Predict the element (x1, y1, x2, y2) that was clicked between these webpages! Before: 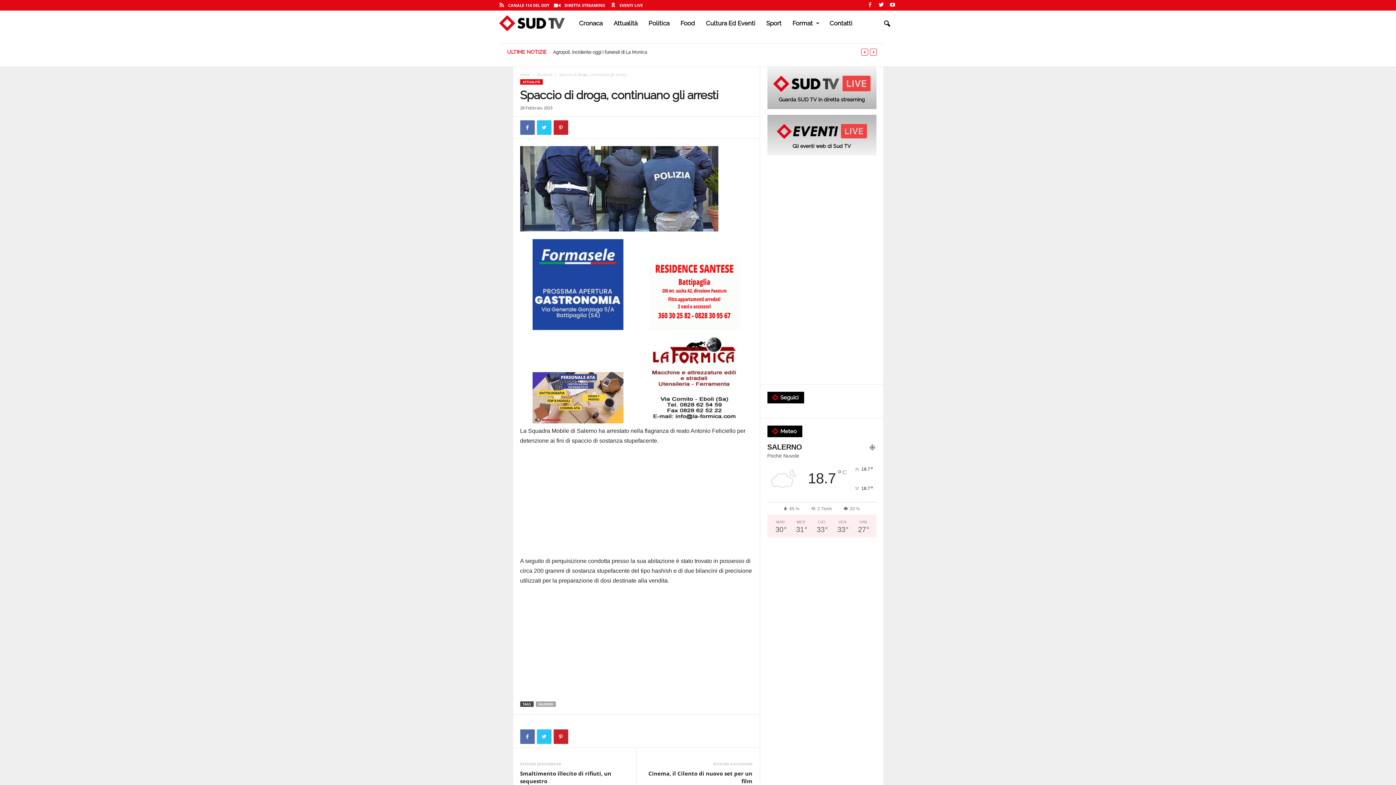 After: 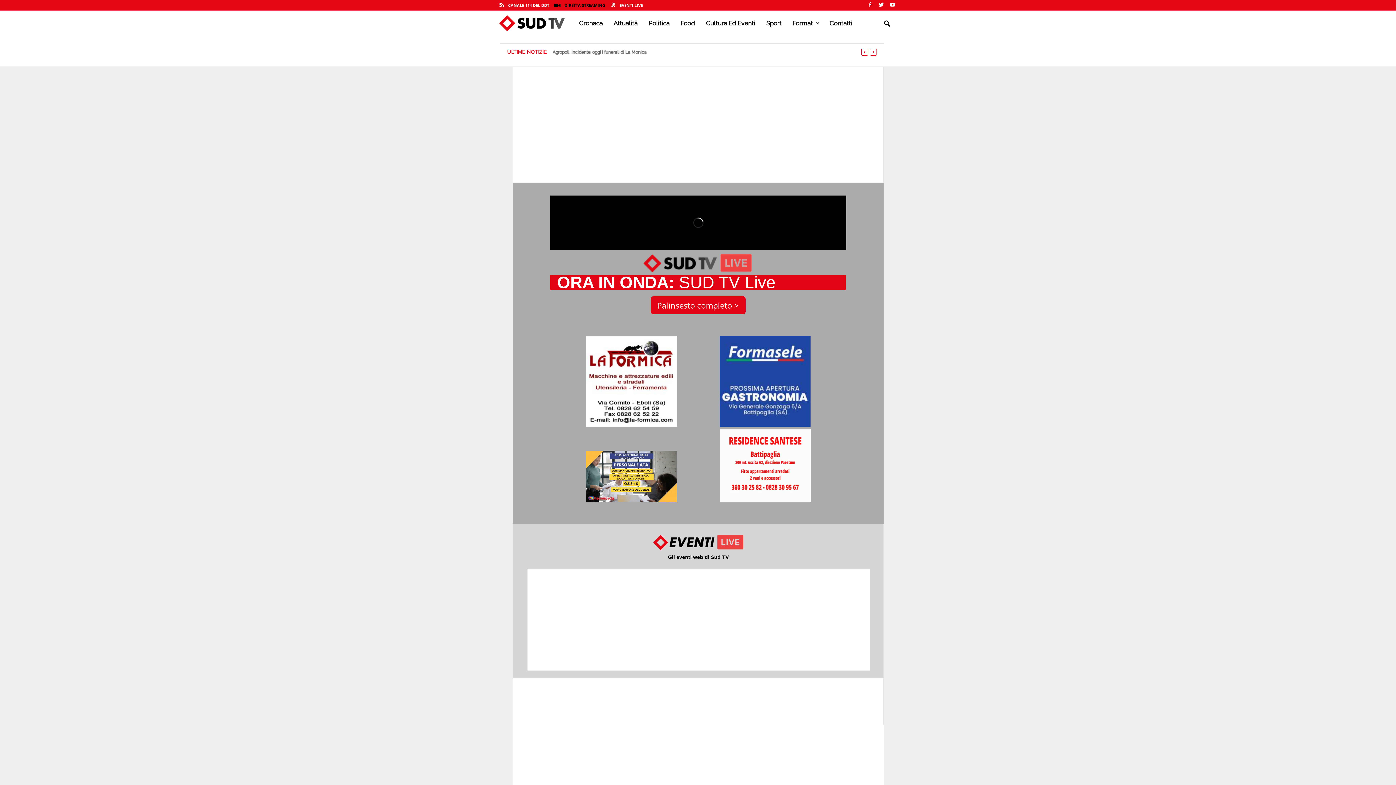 Action: label: Guarda SUD TV in diretta streaming bbox: (772, 74, 871, 103)